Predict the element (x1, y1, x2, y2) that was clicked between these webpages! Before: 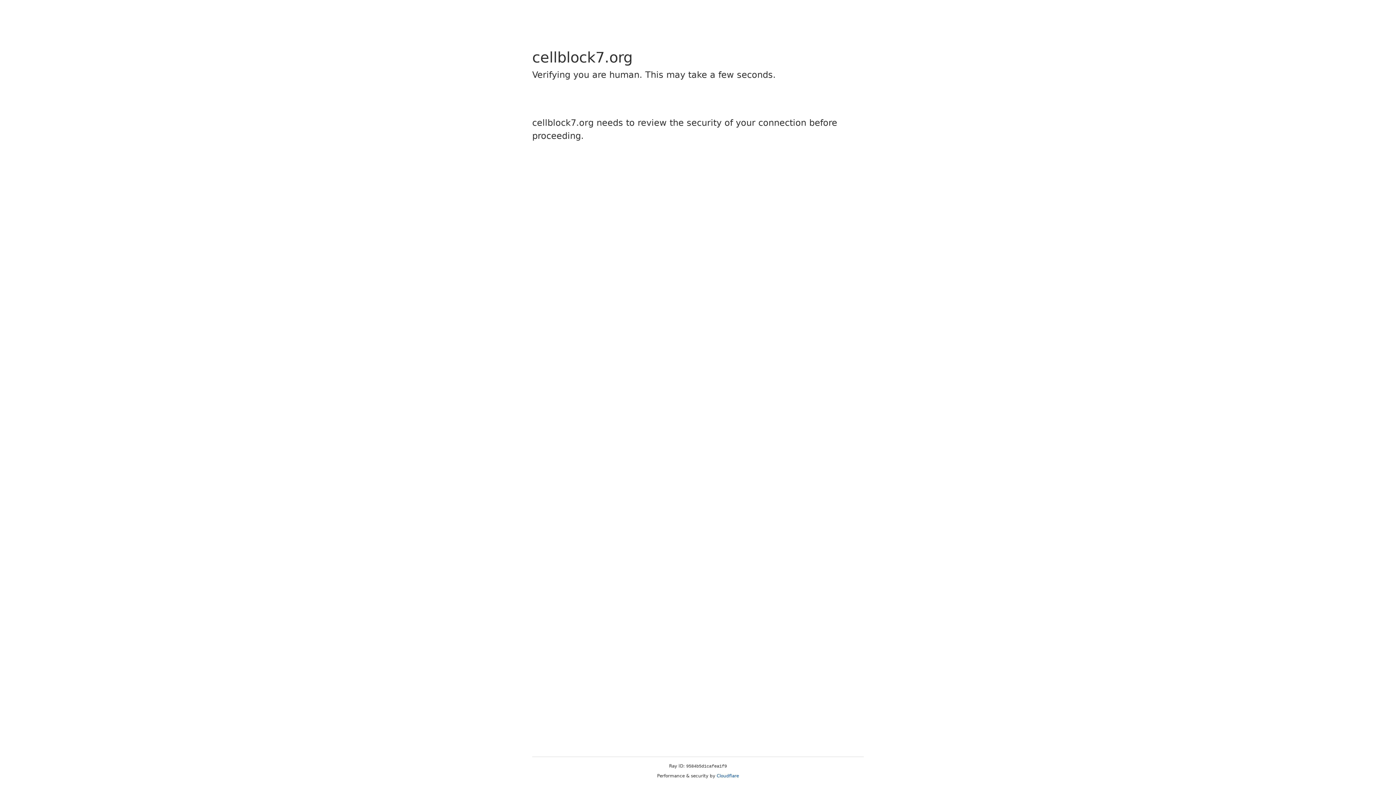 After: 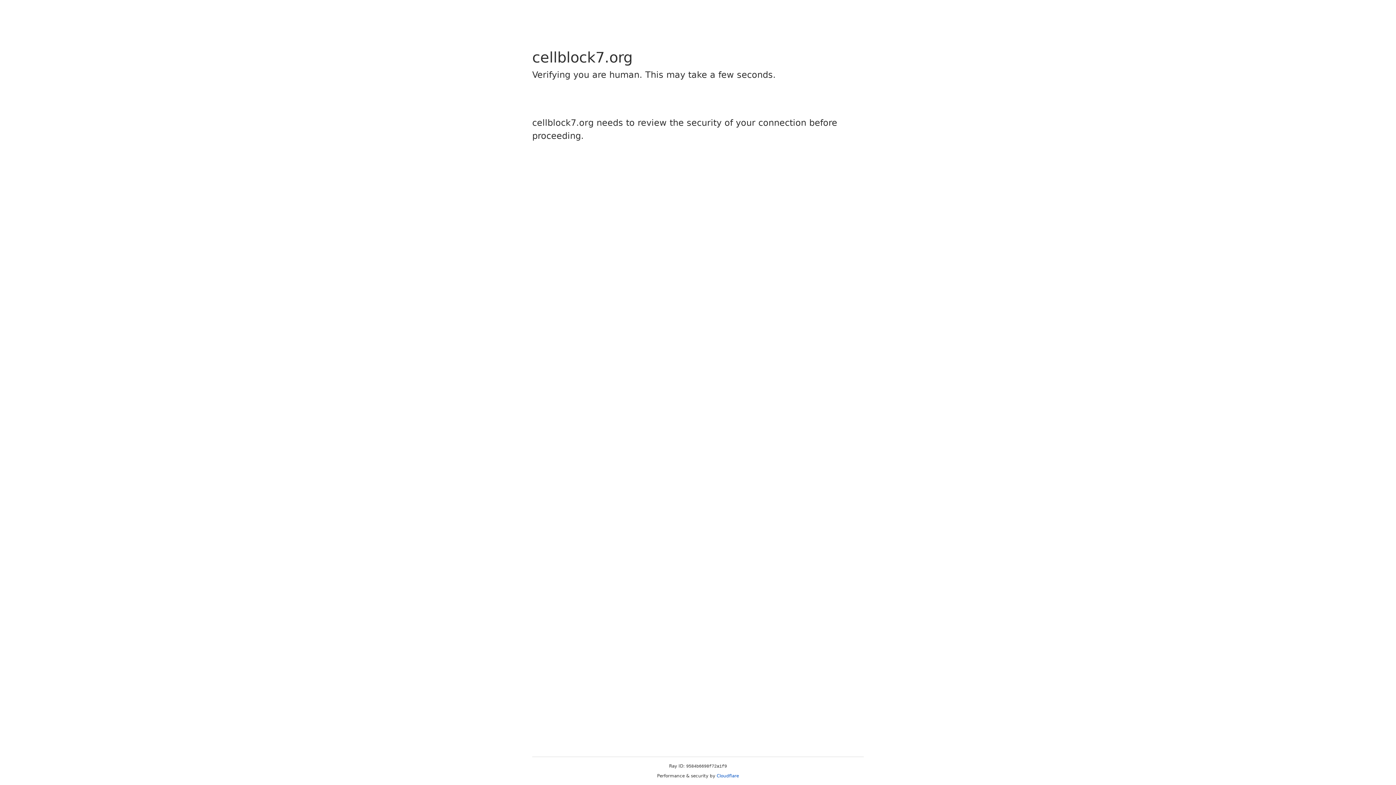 Action: label: Cloudflare bbox: (716, 773, 739, 778)